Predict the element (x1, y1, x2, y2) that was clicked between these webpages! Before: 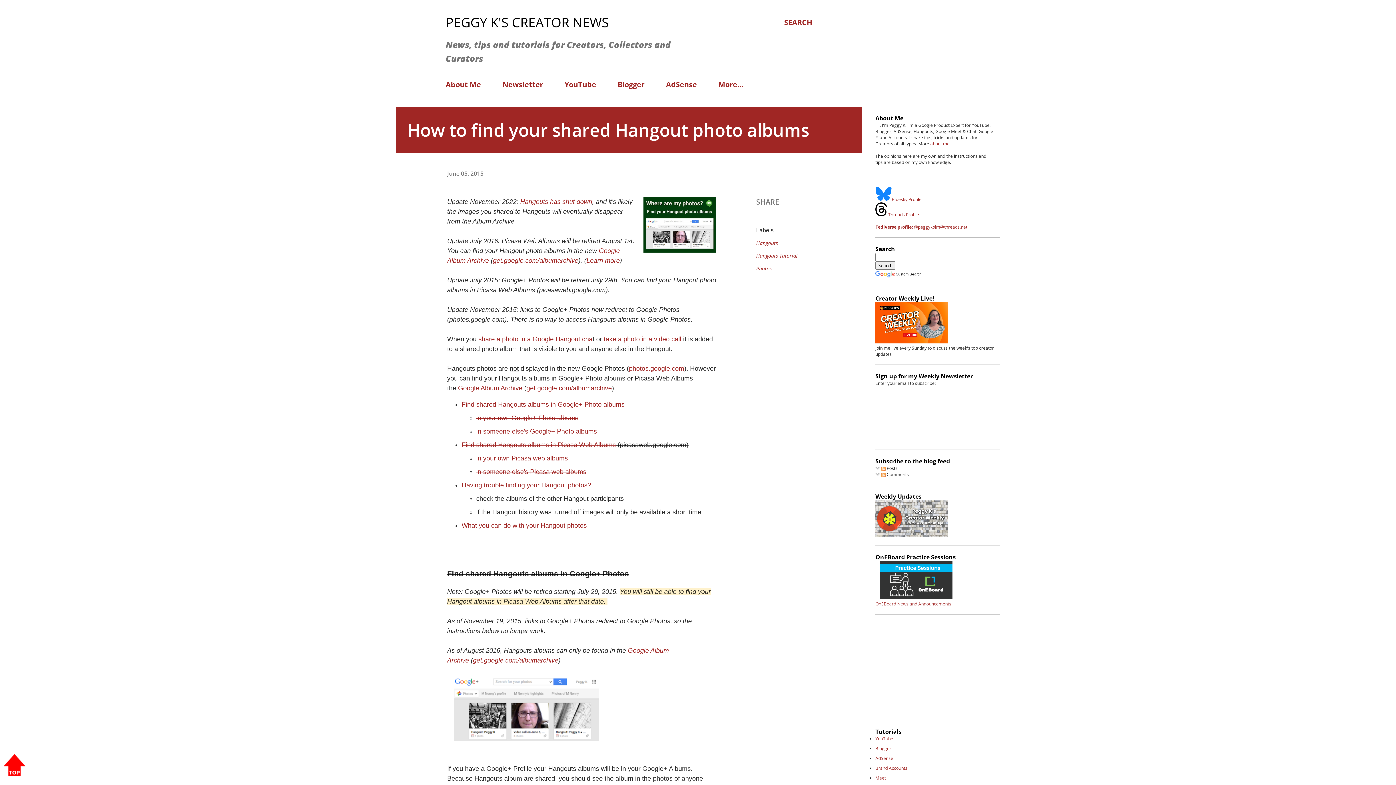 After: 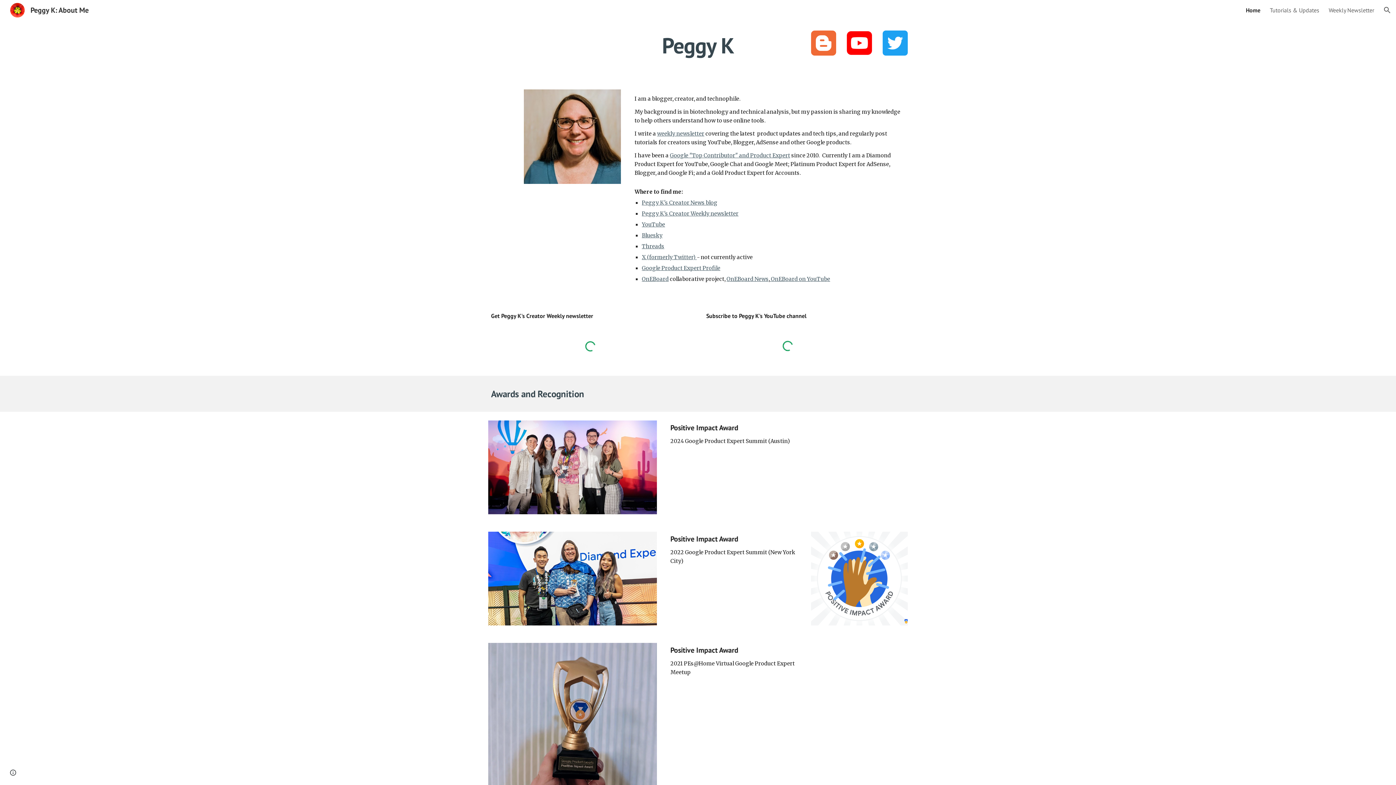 Action: label: About Me bbox: (445, 75, 485, 93)